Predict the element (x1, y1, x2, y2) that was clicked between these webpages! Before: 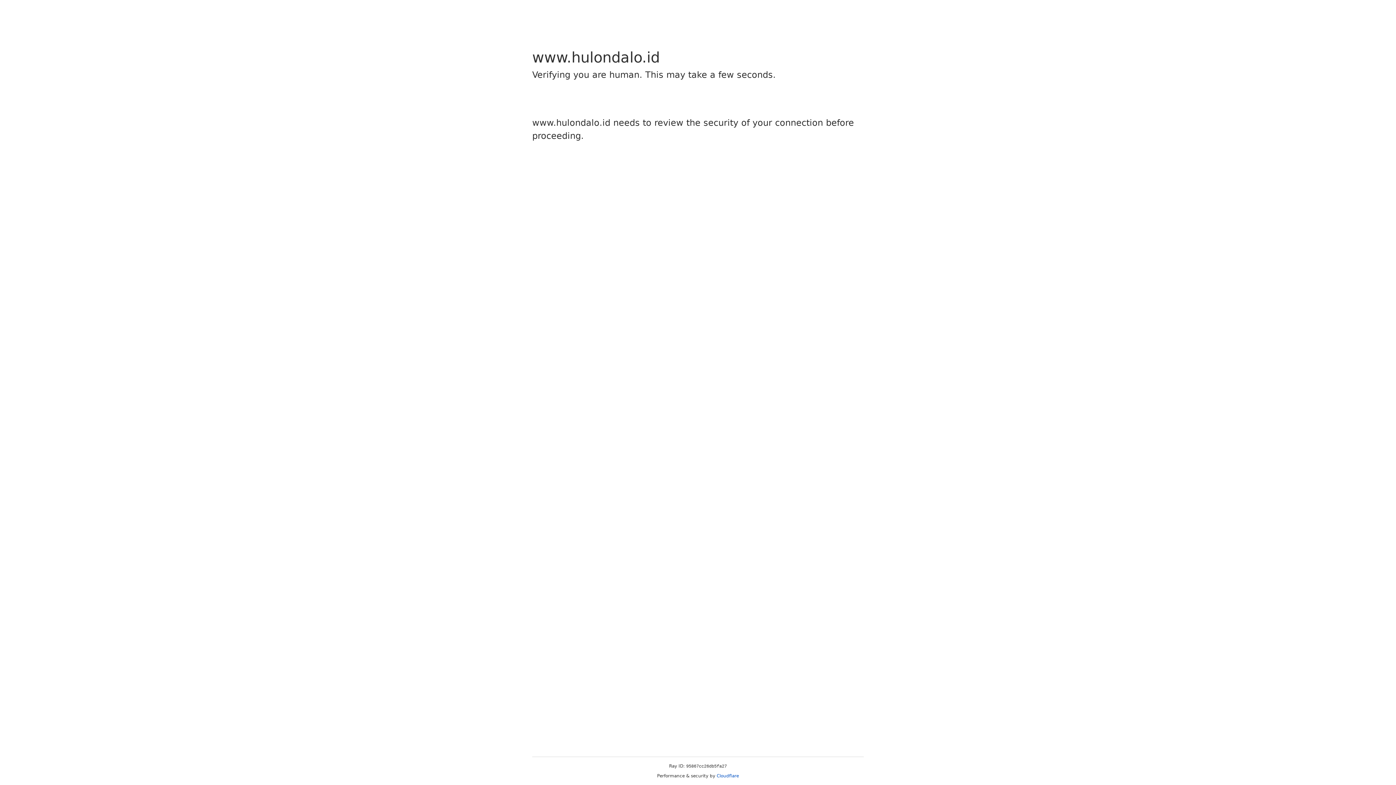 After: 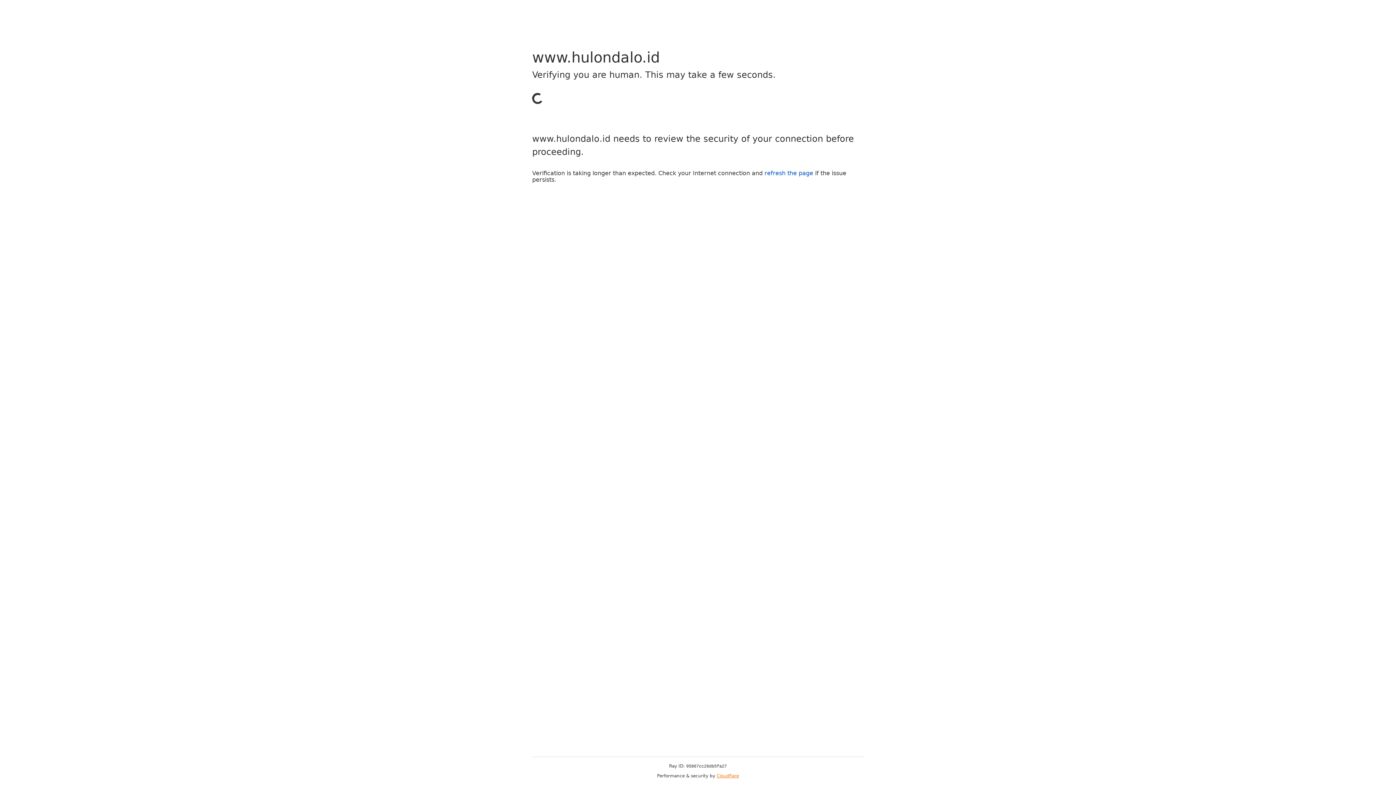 Action: label: Cloudflare bbox: (716, 773, 739, 778)